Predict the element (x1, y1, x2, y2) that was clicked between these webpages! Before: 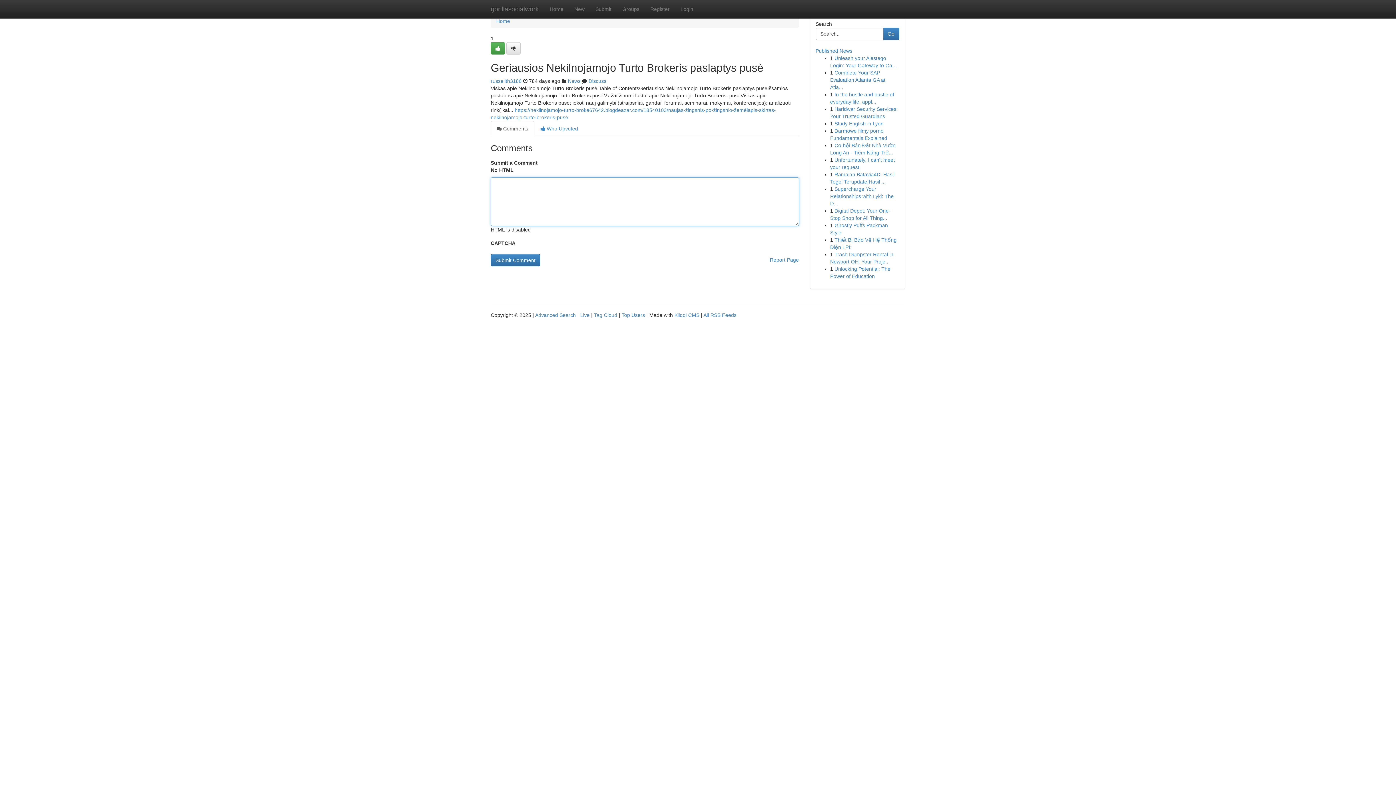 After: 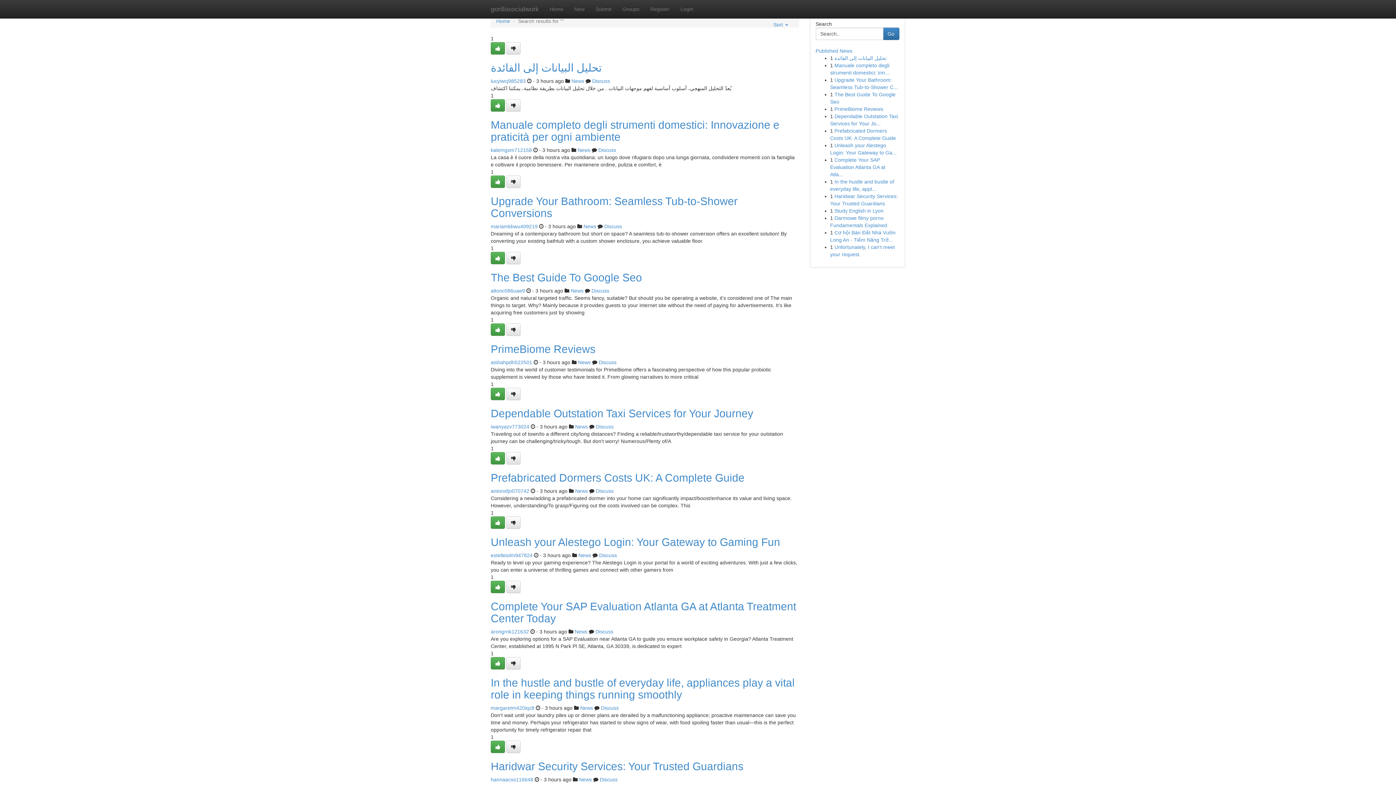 Action: bbox: (535, 312, 576, 318) label: Advanced Search